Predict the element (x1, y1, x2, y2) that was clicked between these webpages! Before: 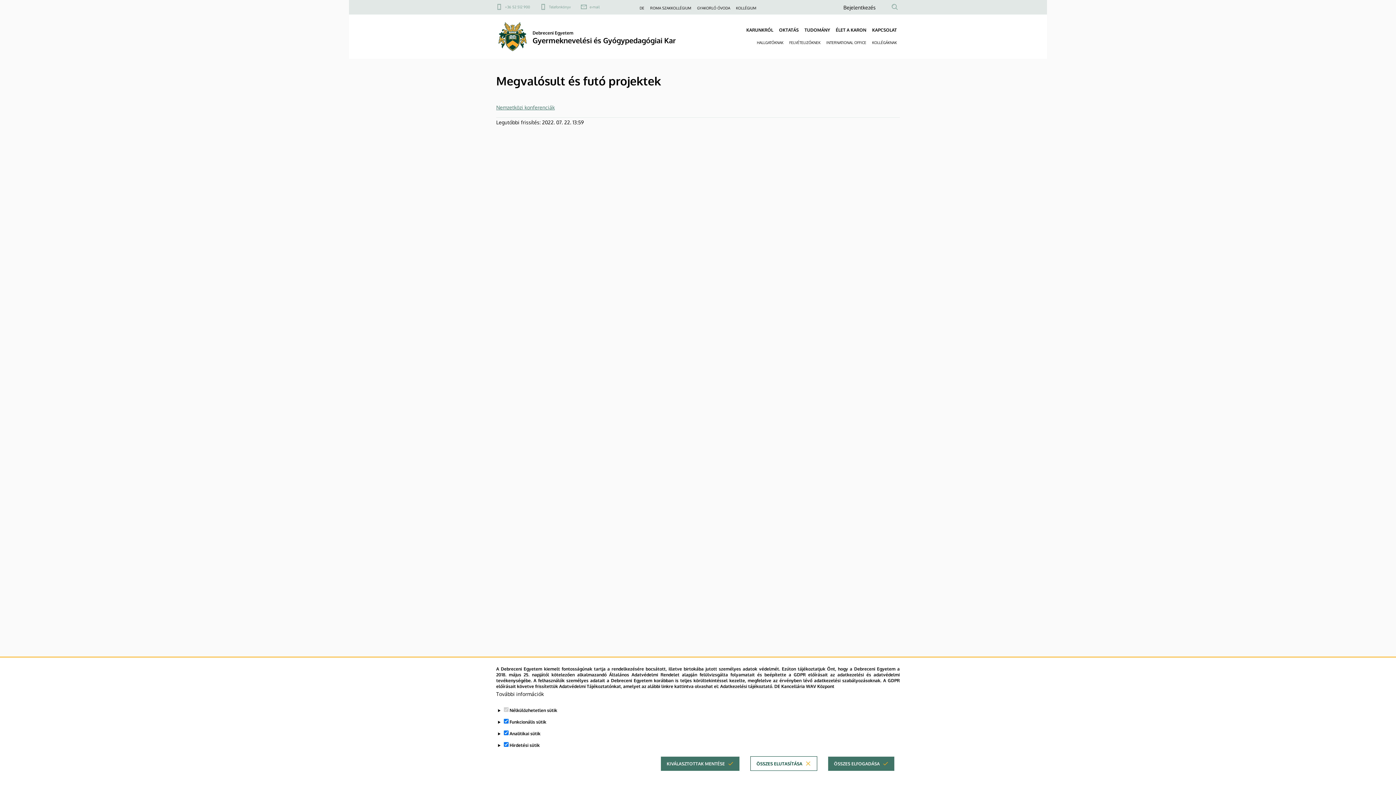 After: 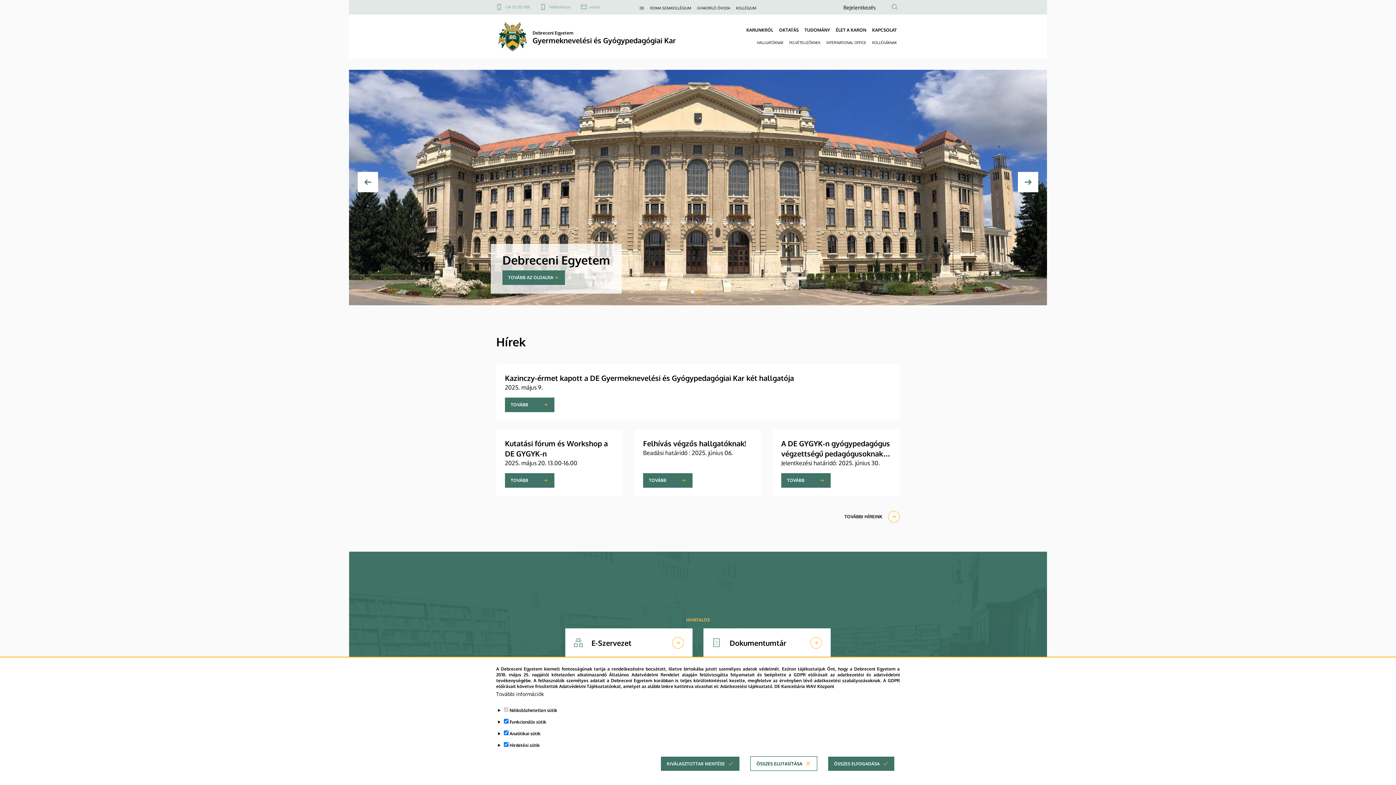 Action: bbox: (496, 20, 529, 53)